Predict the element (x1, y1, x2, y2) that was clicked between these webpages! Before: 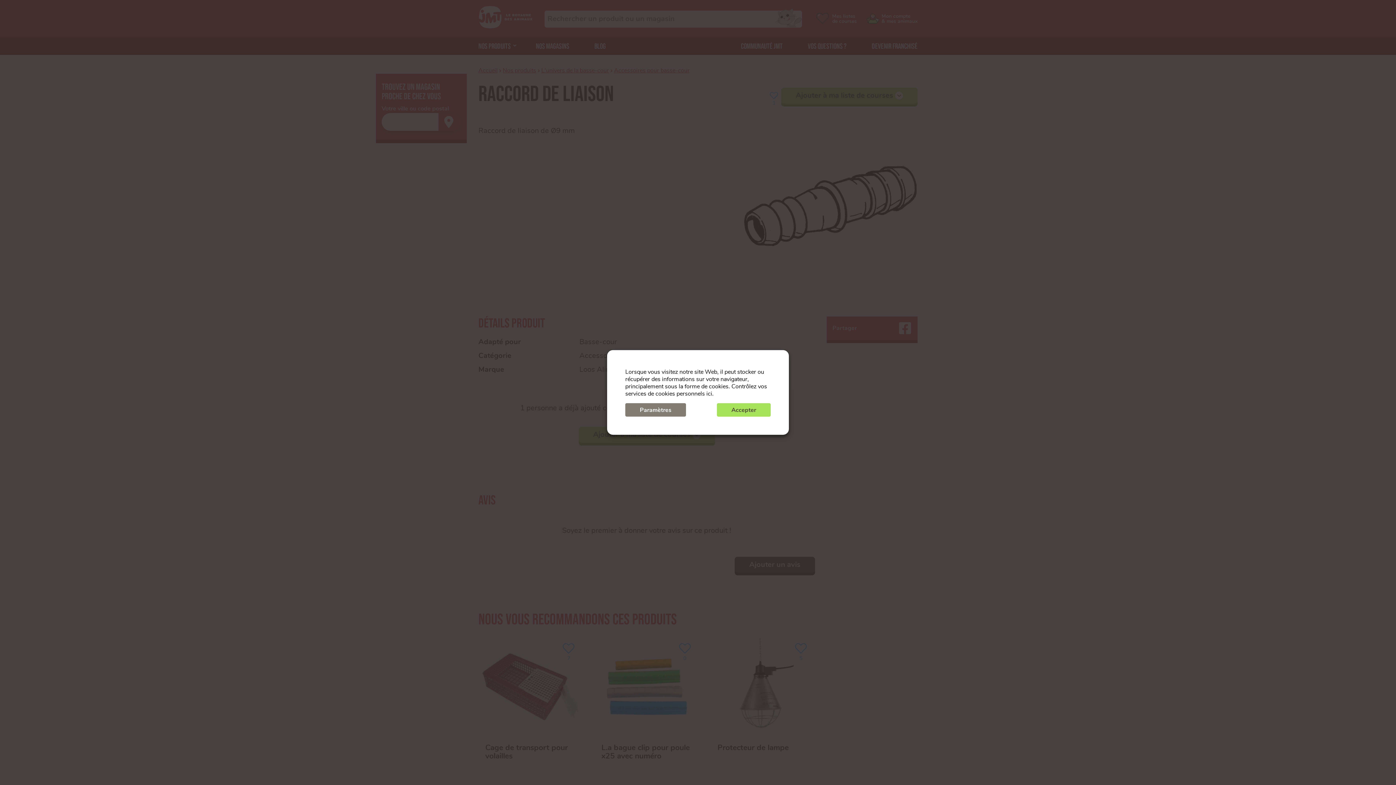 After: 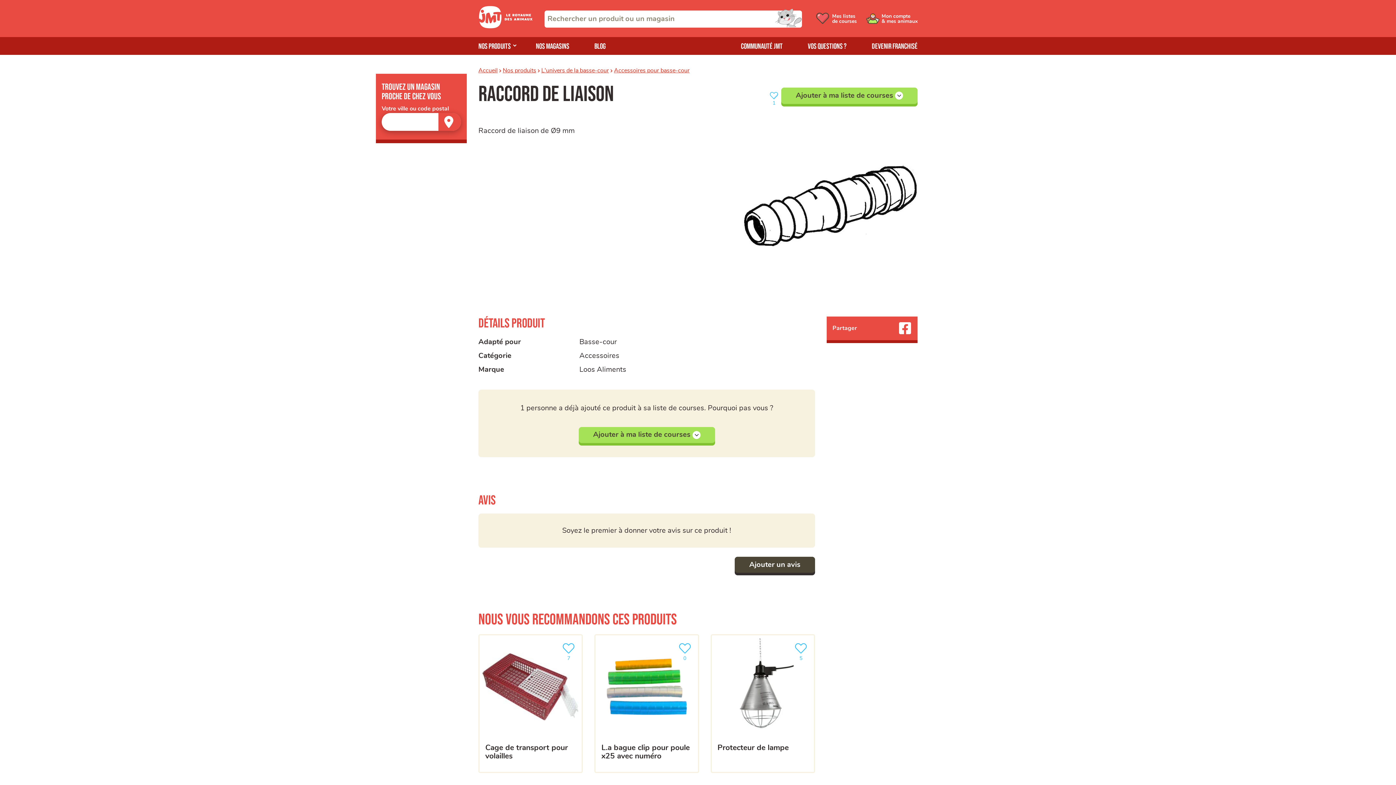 Action: bbox: (717, 403, 770, 416) label: Accepter